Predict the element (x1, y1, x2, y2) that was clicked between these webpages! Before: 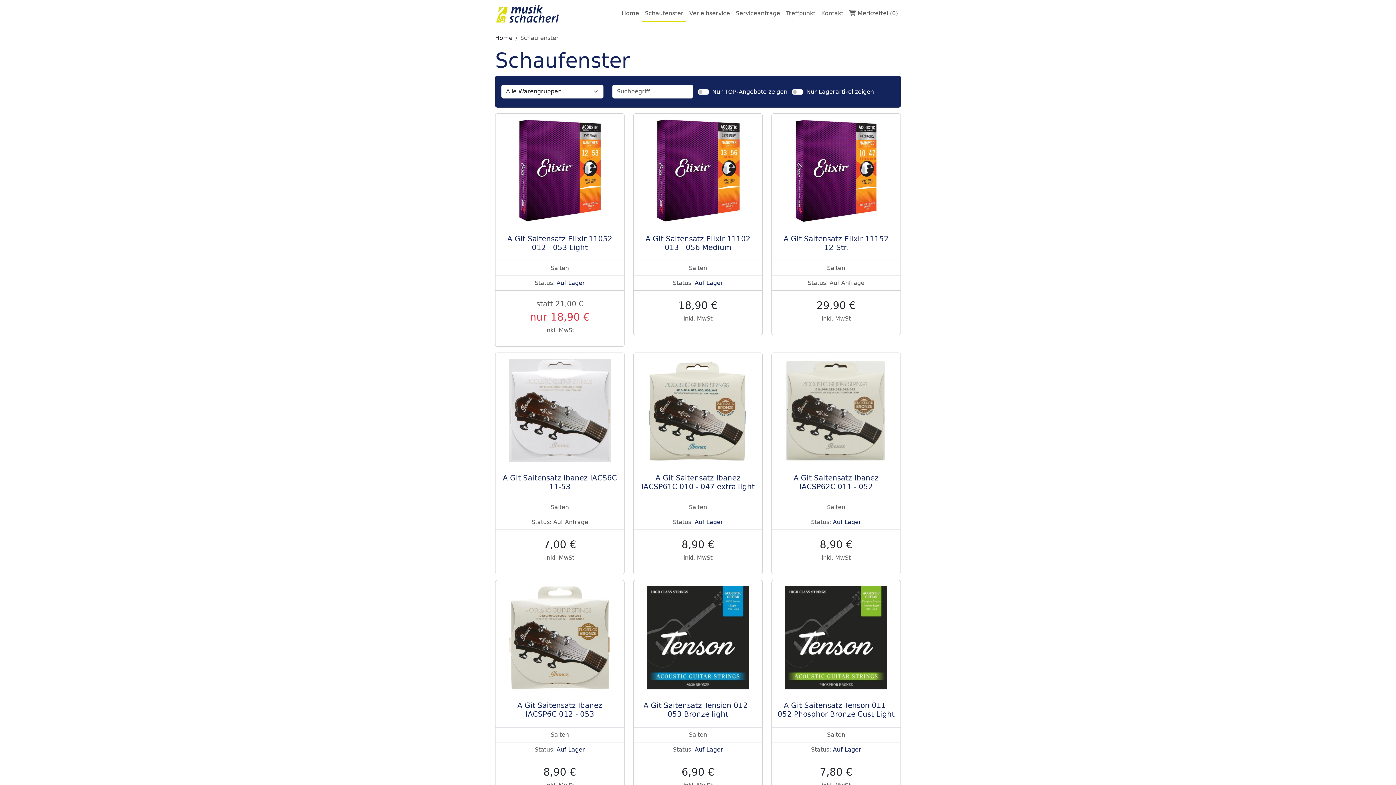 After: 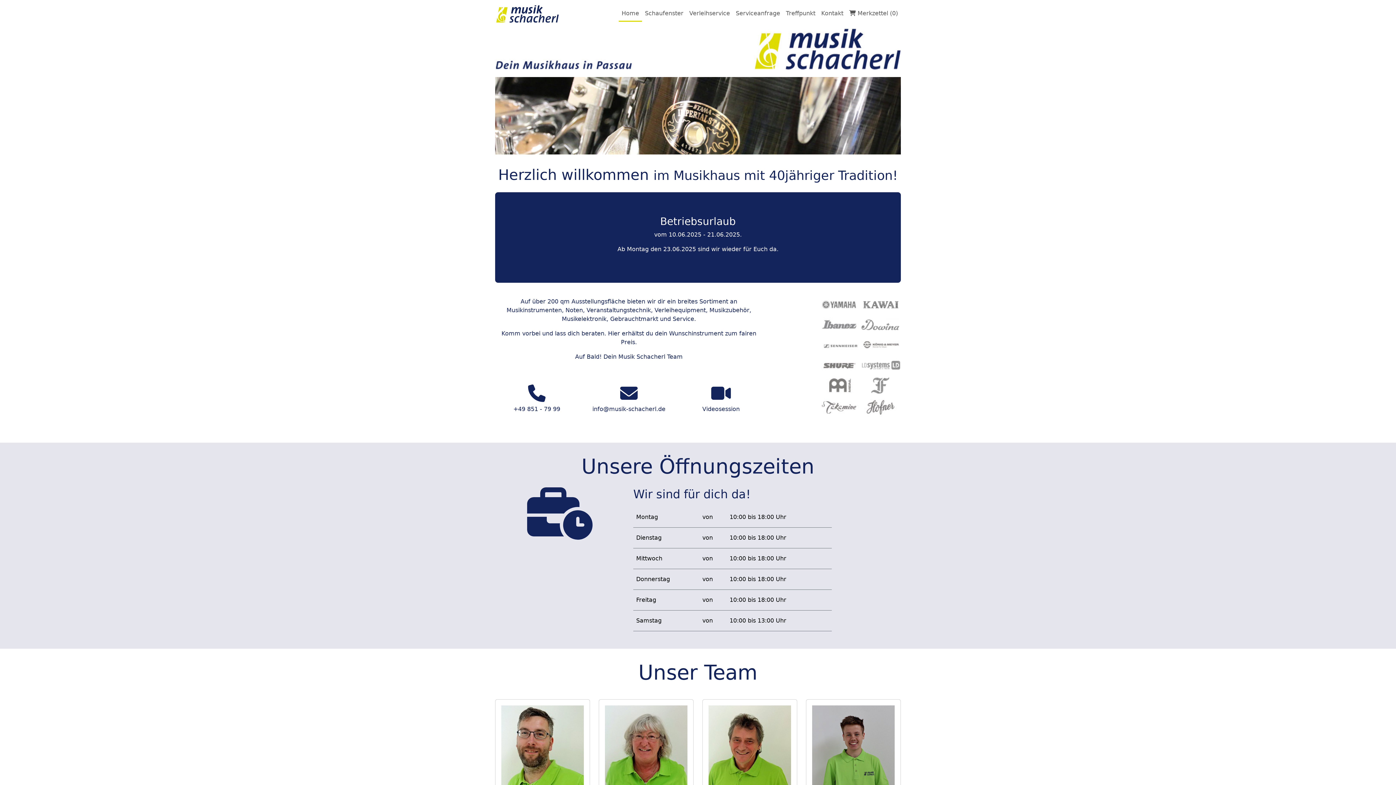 Action: bbox: (495, 34, 512, 41) label: Home